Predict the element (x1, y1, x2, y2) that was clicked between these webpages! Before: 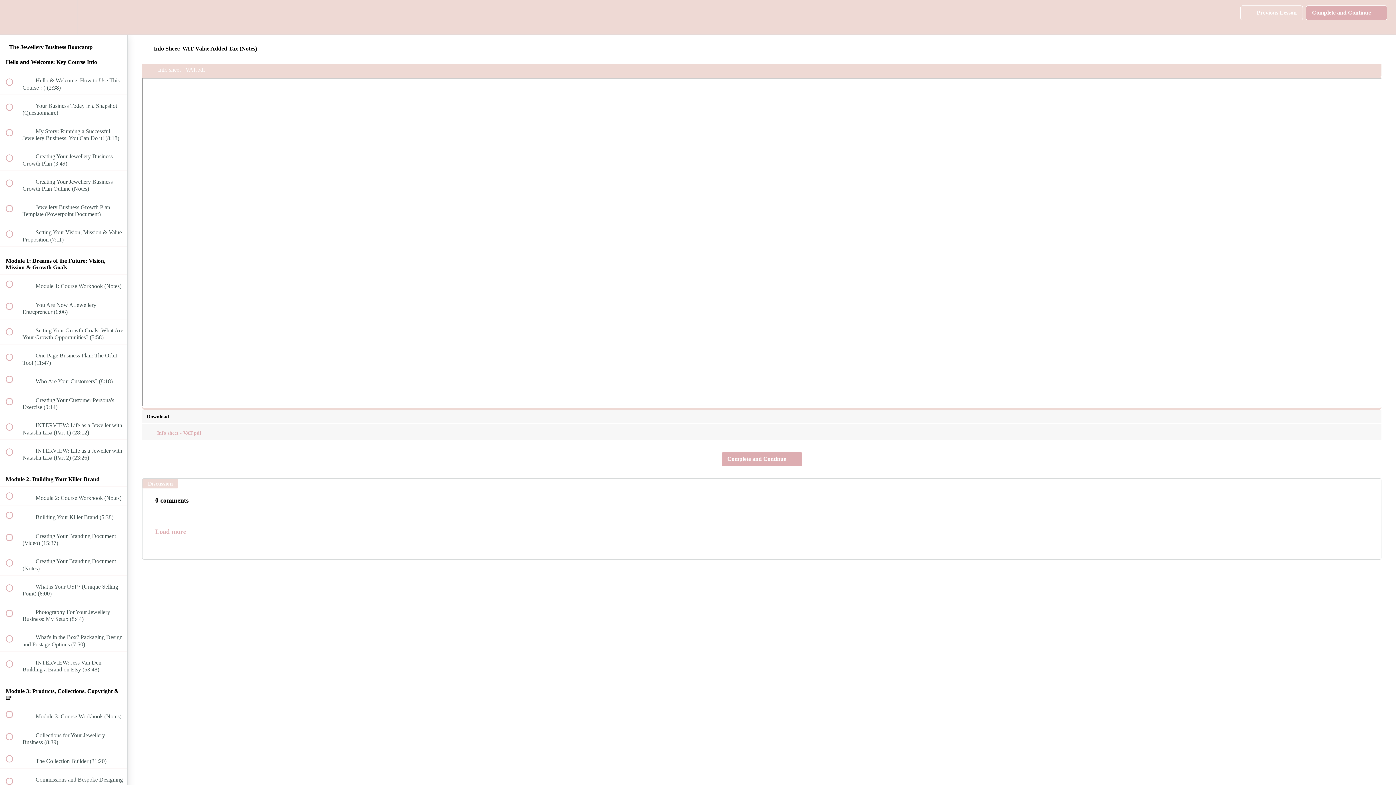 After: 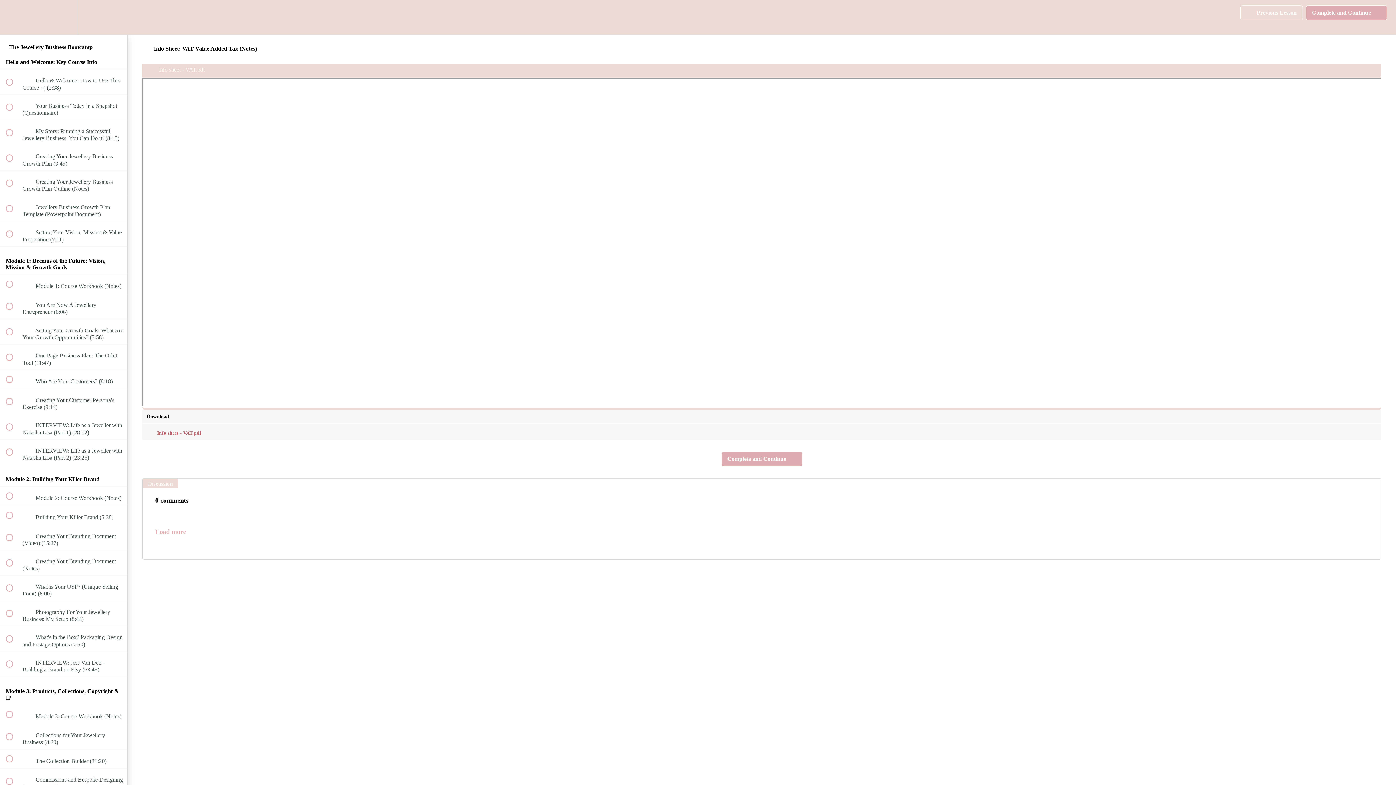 Action: label:  Info sheet - VAT.pdf bbox: (146, 430, 201, 436)